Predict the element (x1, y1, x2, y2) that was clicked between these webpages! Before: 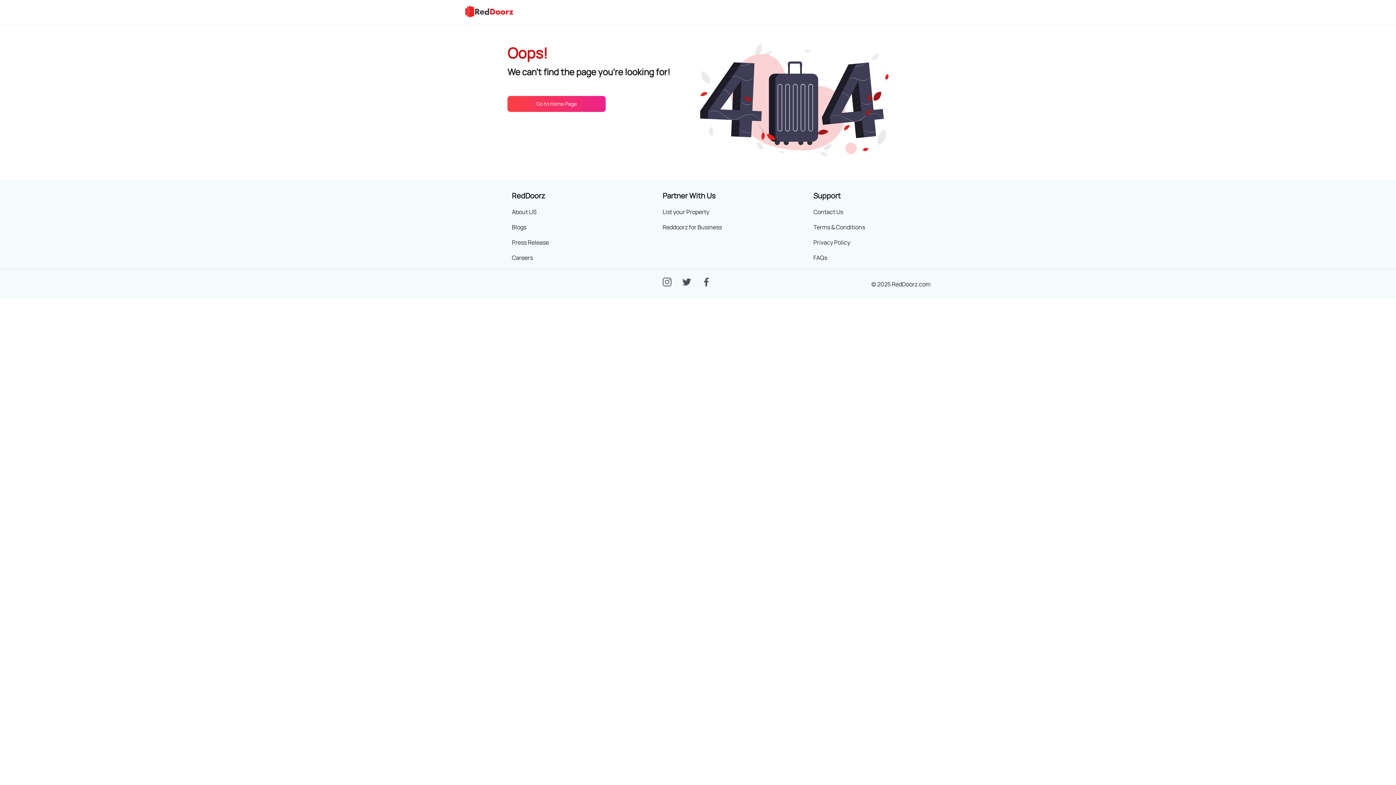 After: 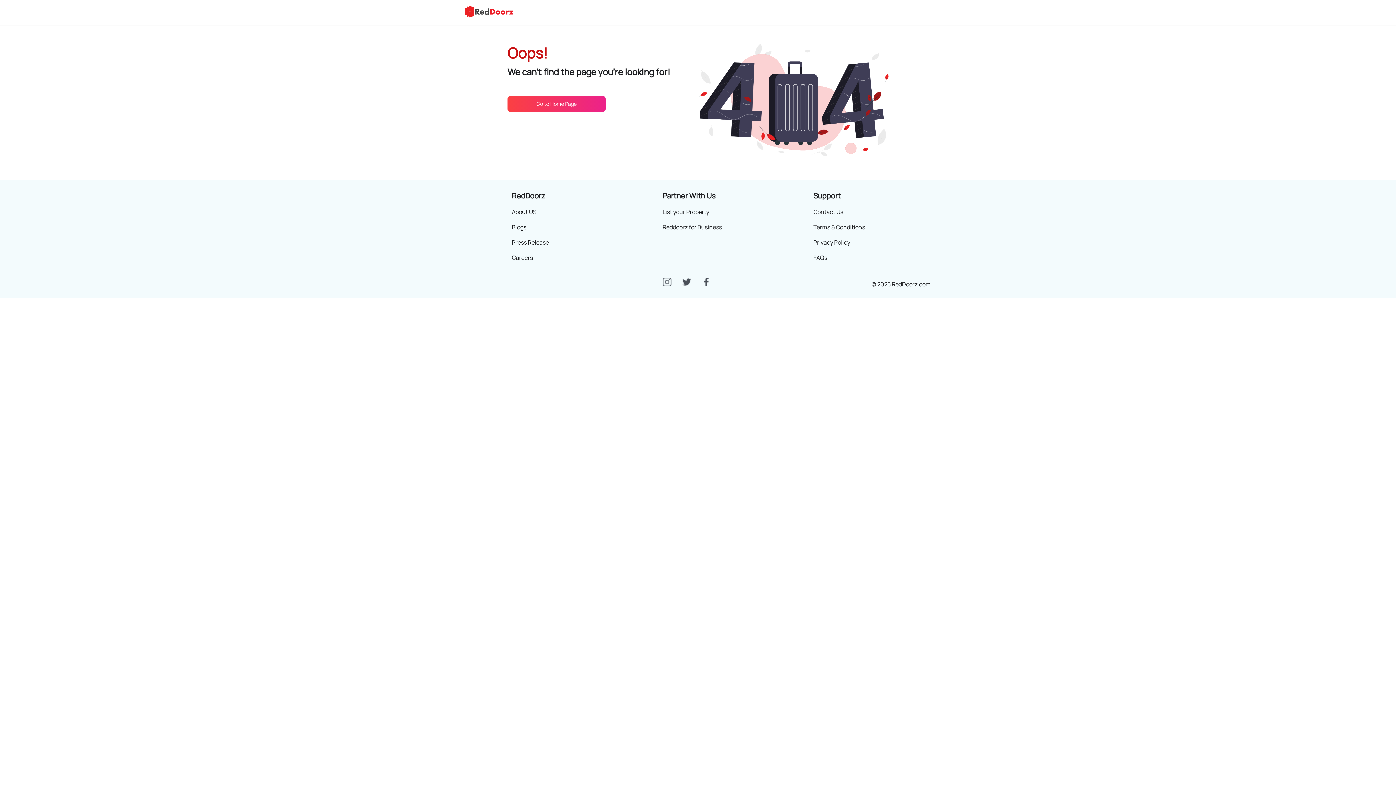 Action: bbox: (682, 277, 691, 288)